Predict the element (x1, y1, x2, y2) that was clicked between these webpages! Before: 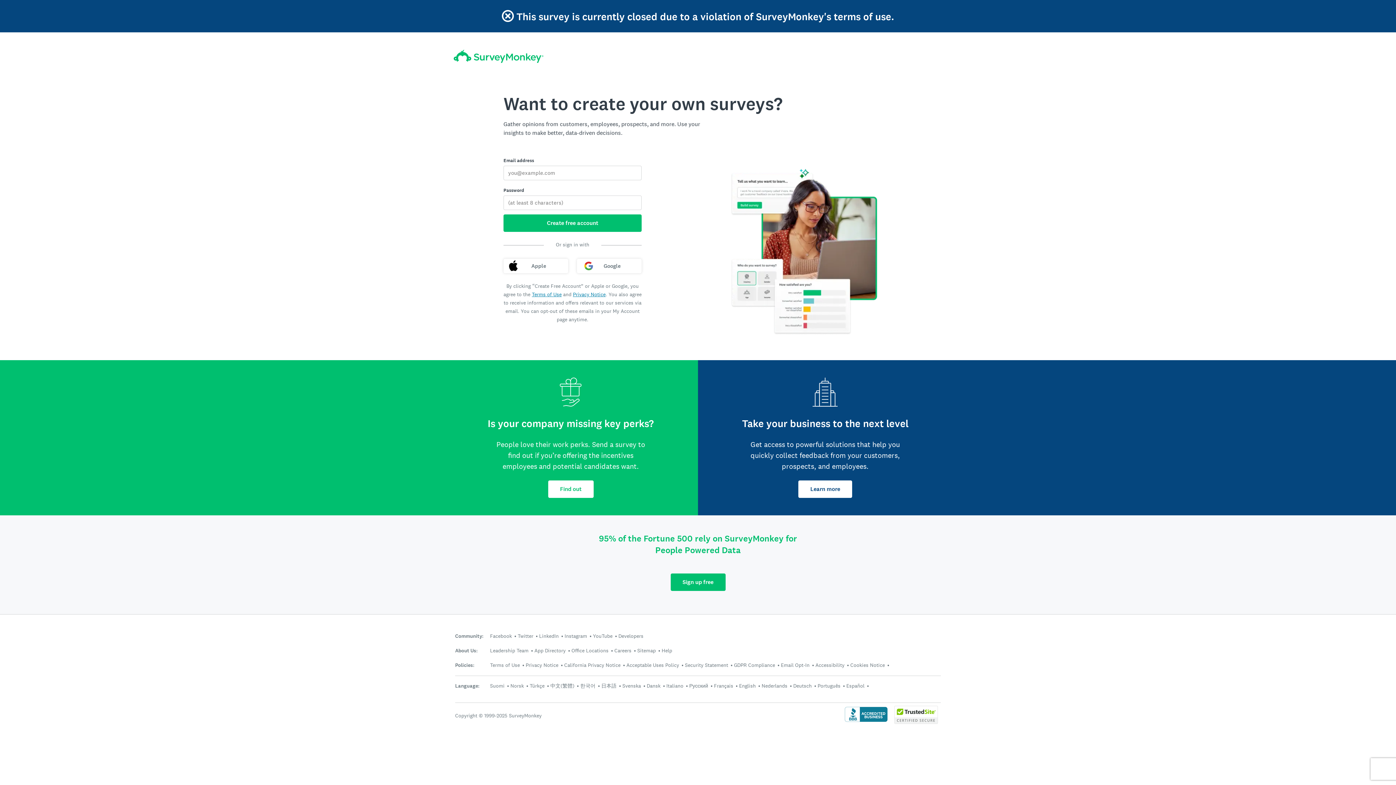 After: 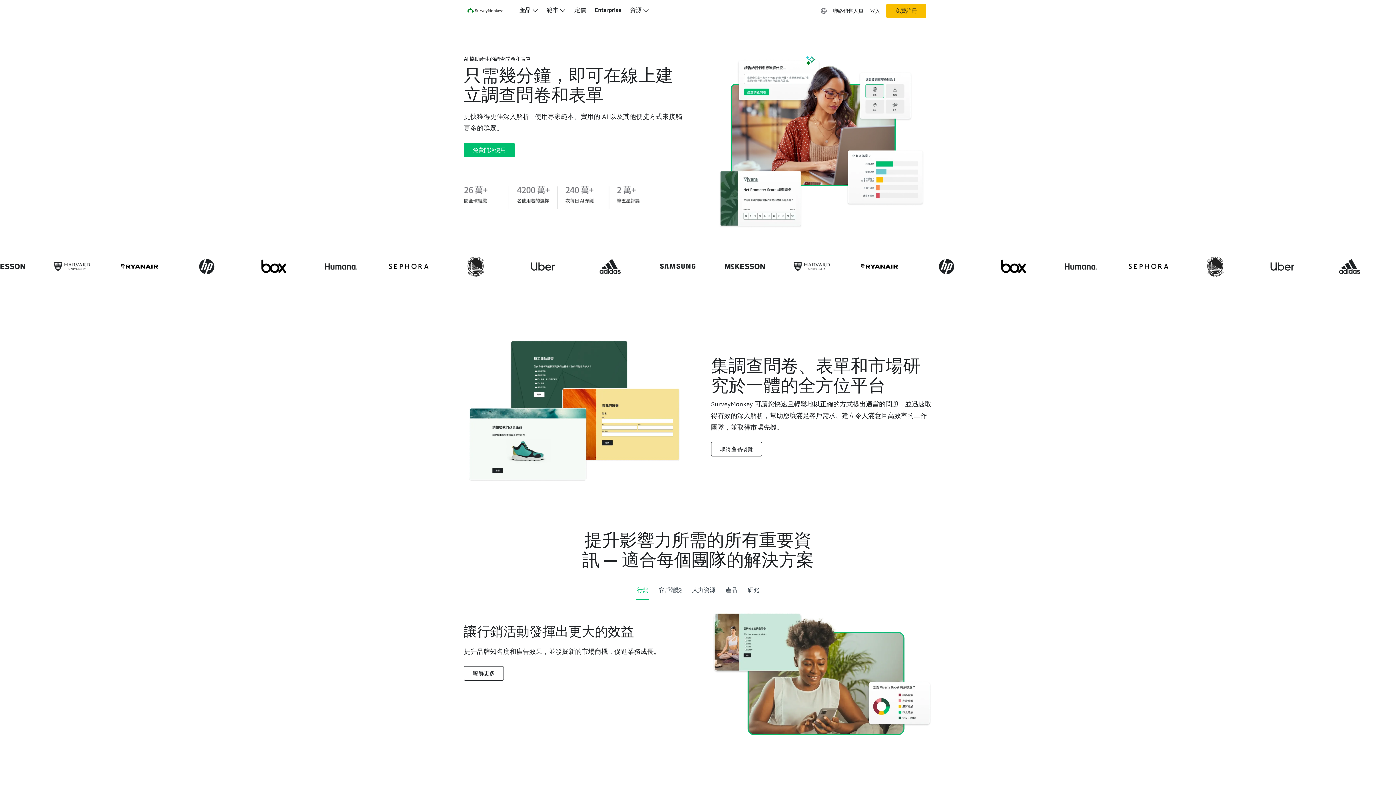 Action: bbox: (550, 682, 574, 689) label: 中文(繁體)